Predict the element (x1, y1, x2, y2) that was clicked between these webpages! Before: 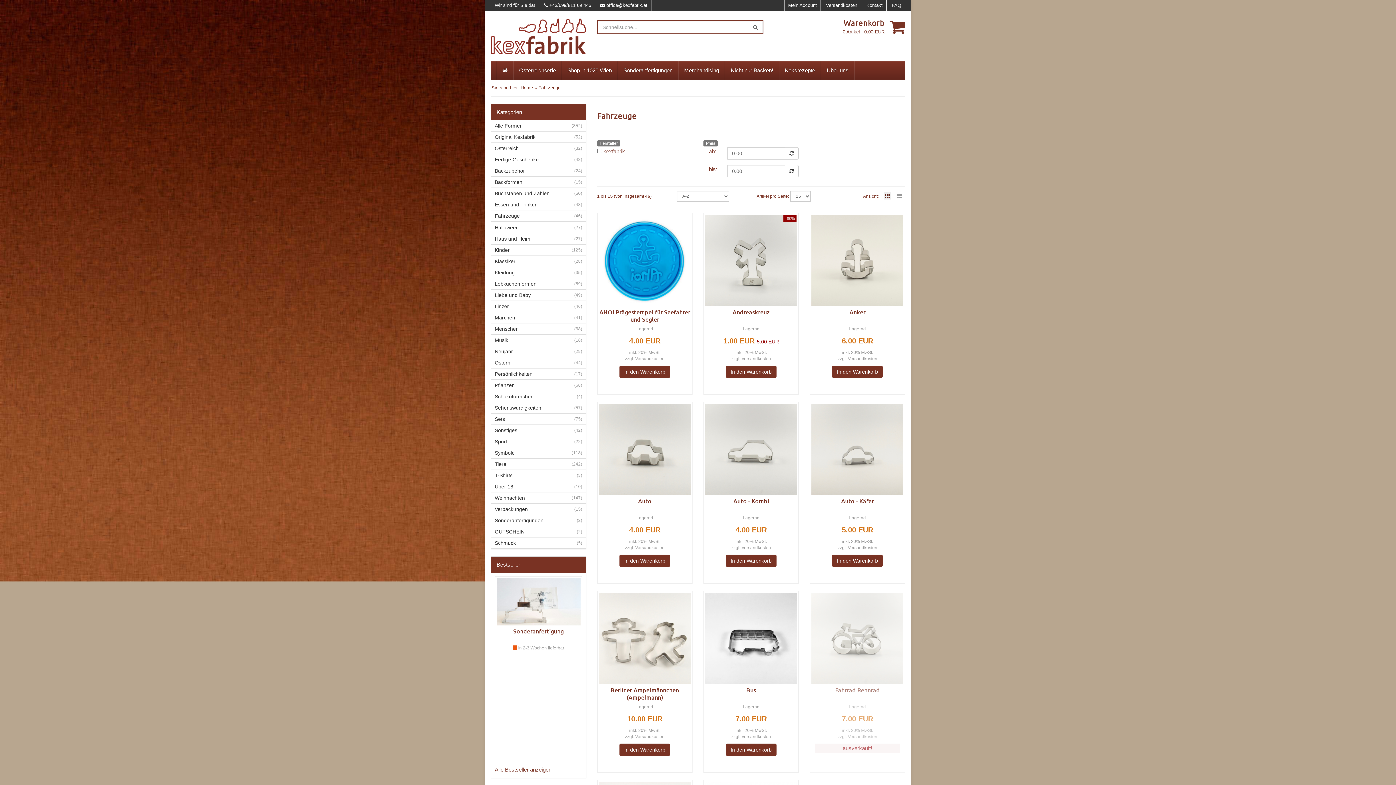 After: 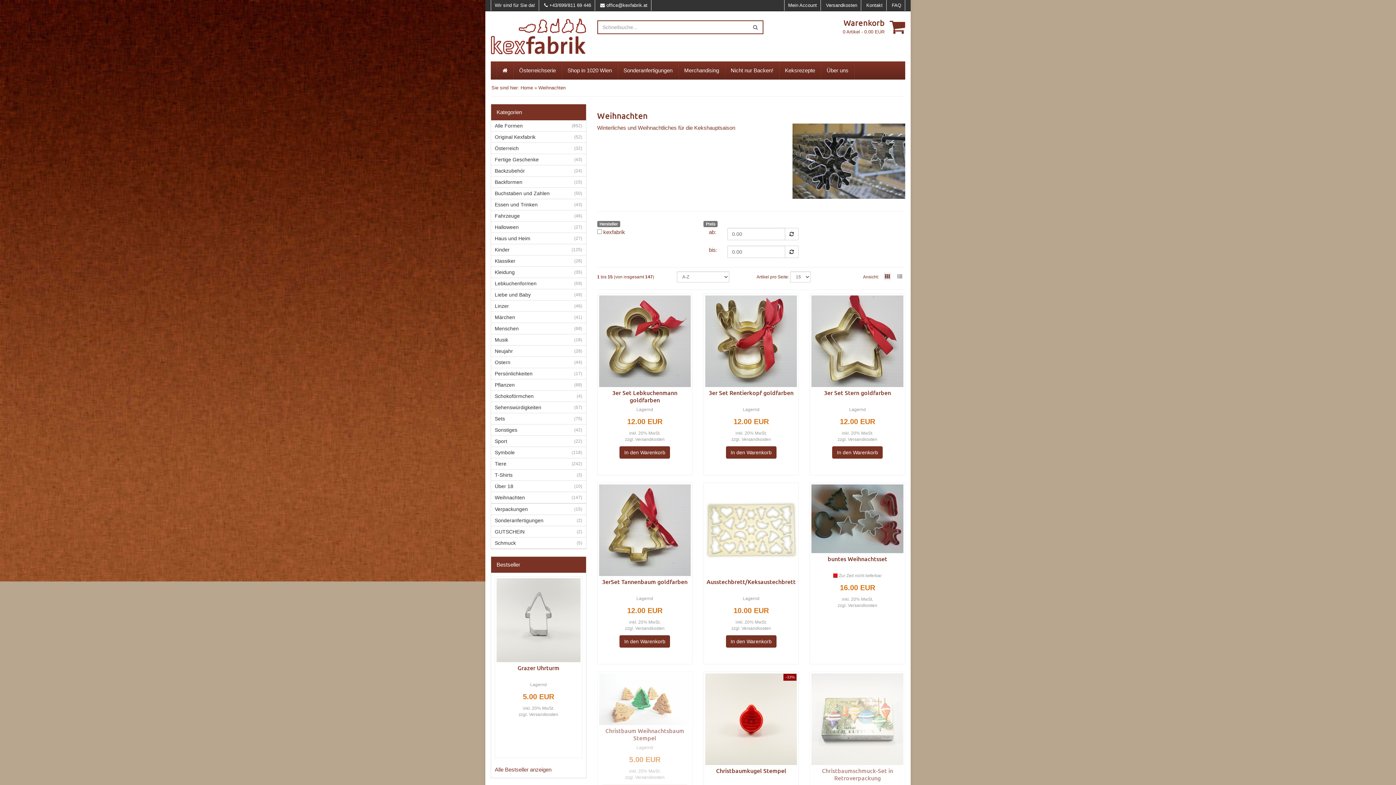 Action: label: Weihnachten bbox: (491, 492, 586, 504)